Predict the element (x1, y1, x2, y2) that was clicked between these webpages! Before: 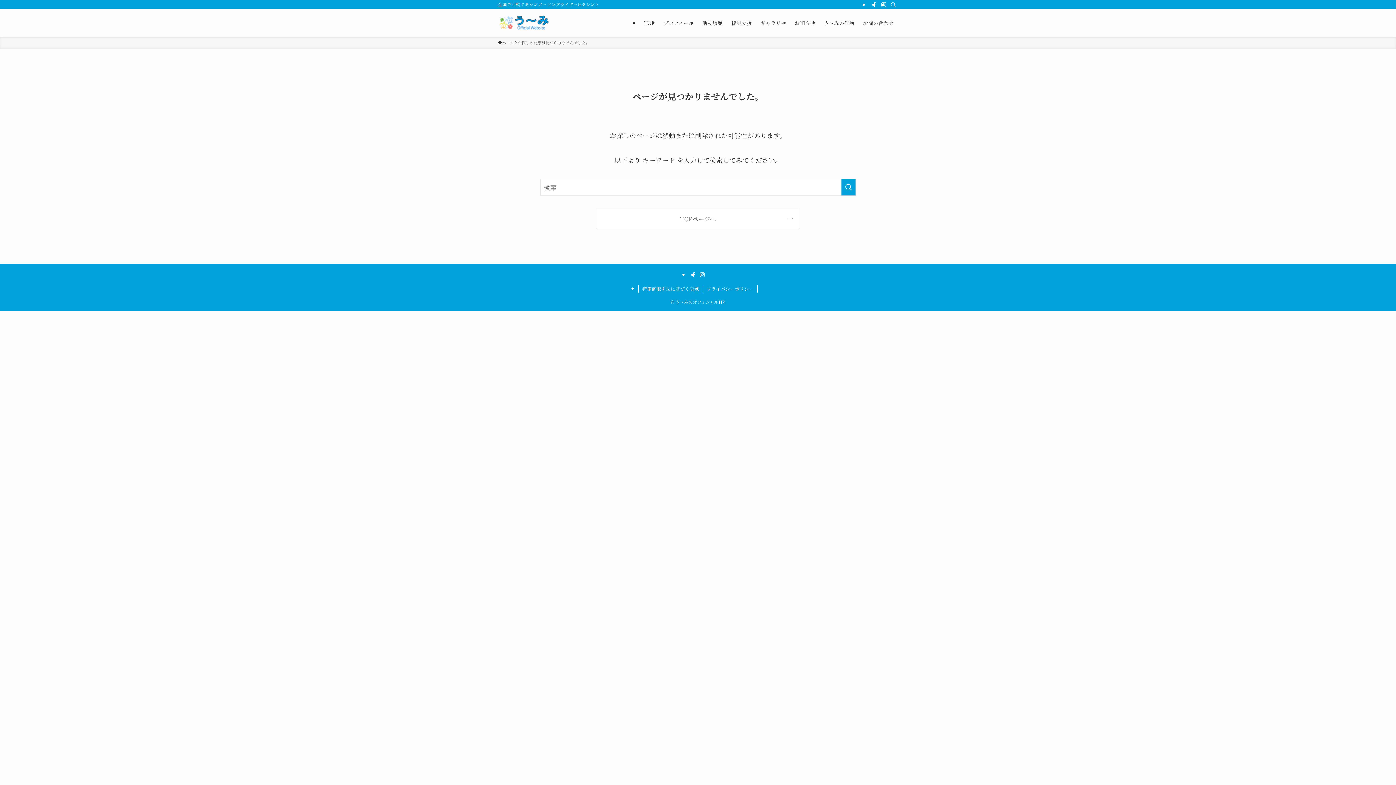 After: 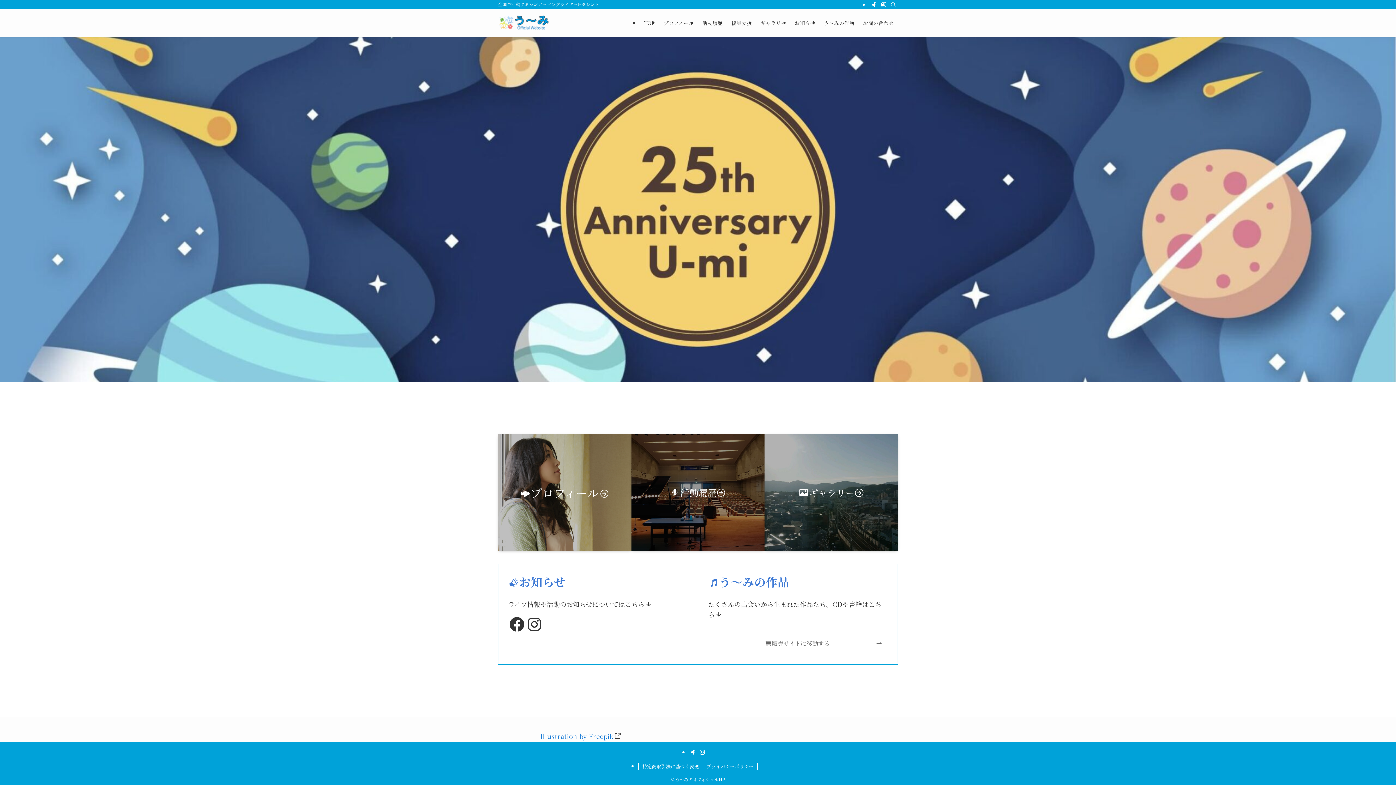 Action: bbox: (597, 209, 799, 228) label: TOPページへ